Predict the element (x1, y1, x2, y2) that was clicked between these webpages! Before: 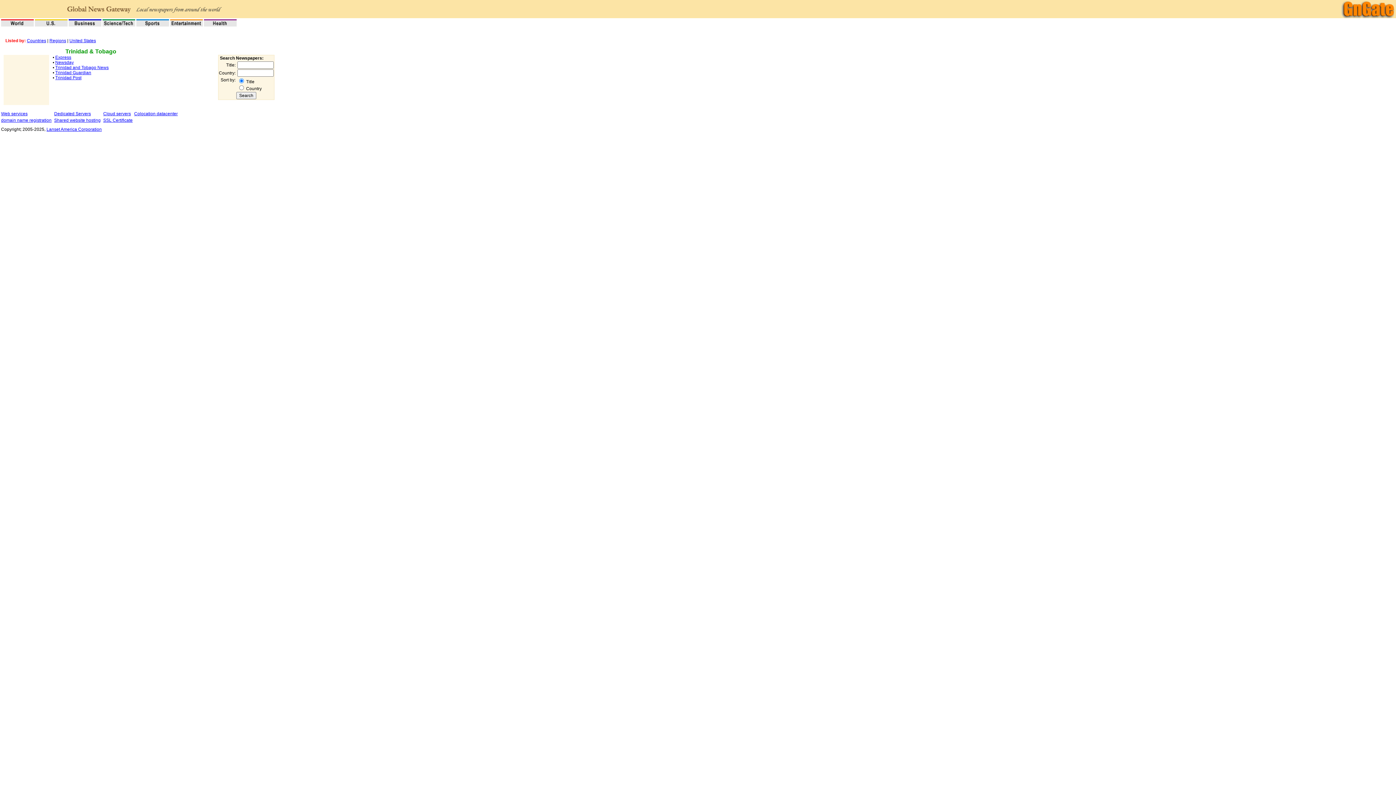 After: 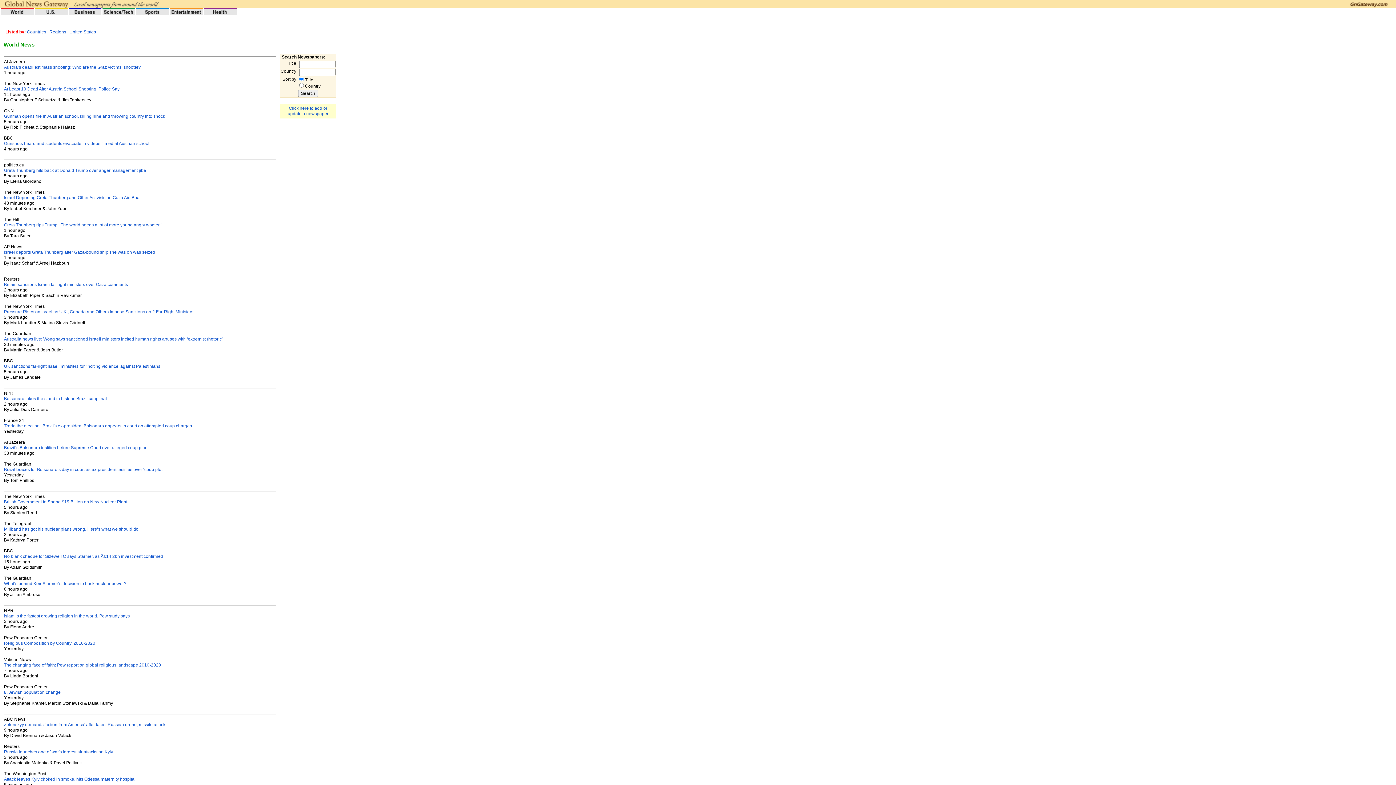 Action: bbox: (1, 22, 33, 27)